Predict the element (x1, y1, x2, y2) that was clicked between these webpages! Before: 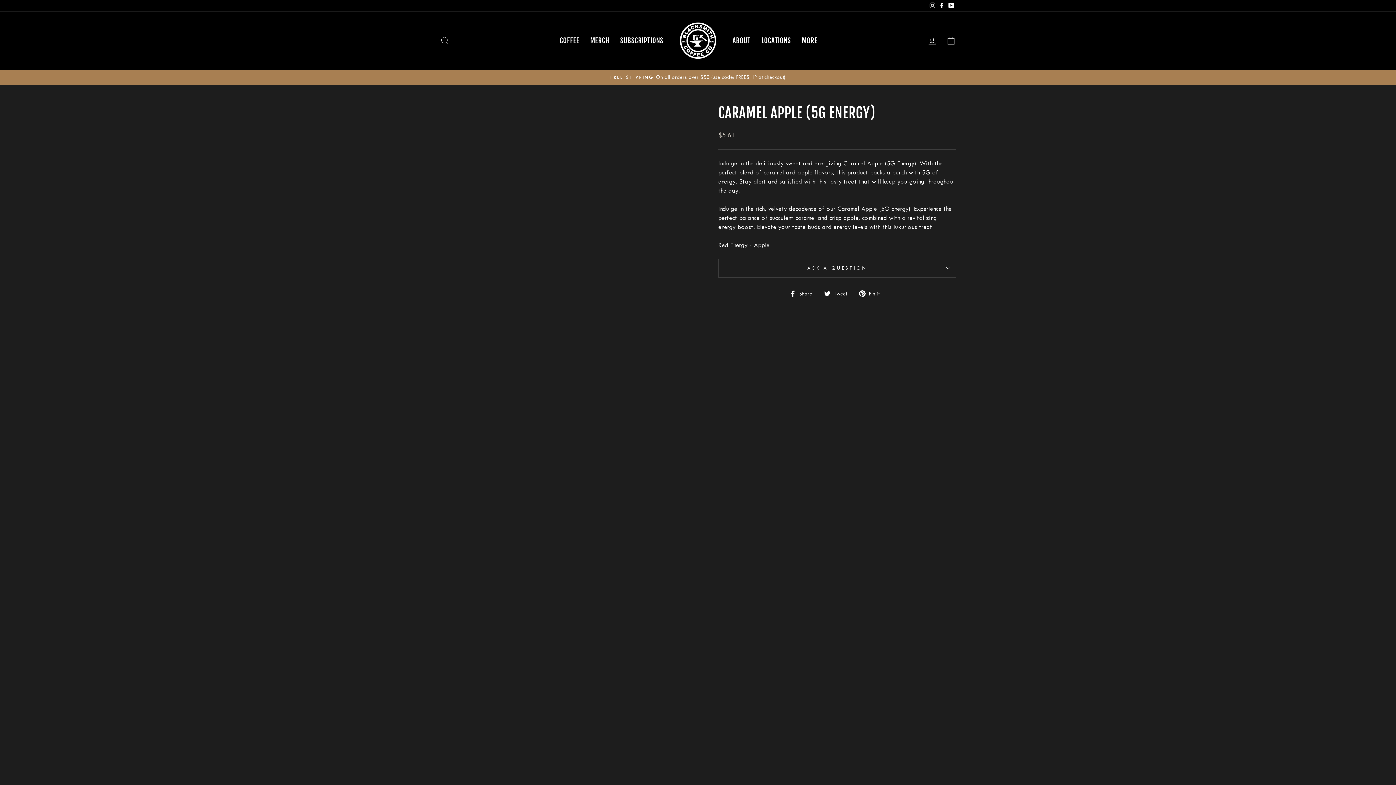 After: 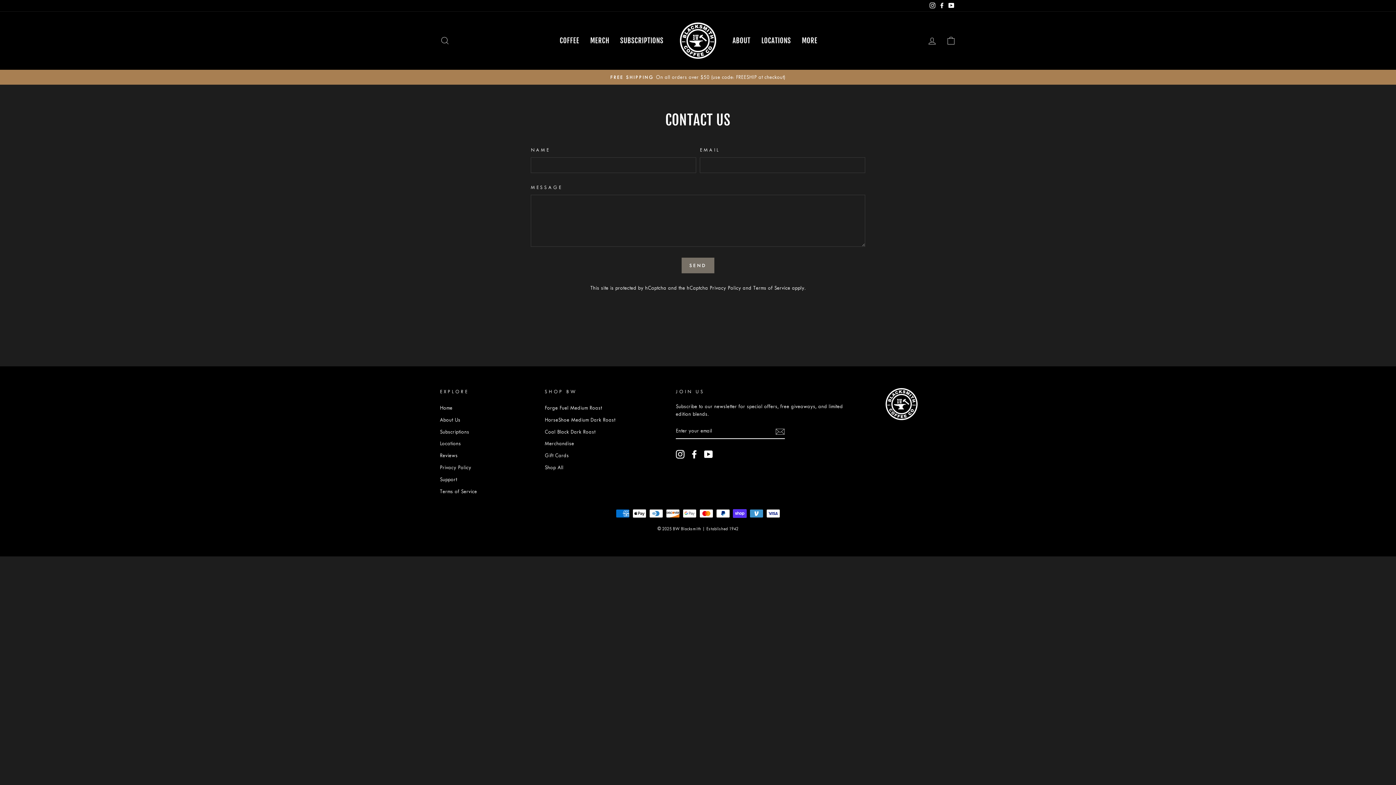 Action: label: MORE bbox: (796, 34, 823, 47)